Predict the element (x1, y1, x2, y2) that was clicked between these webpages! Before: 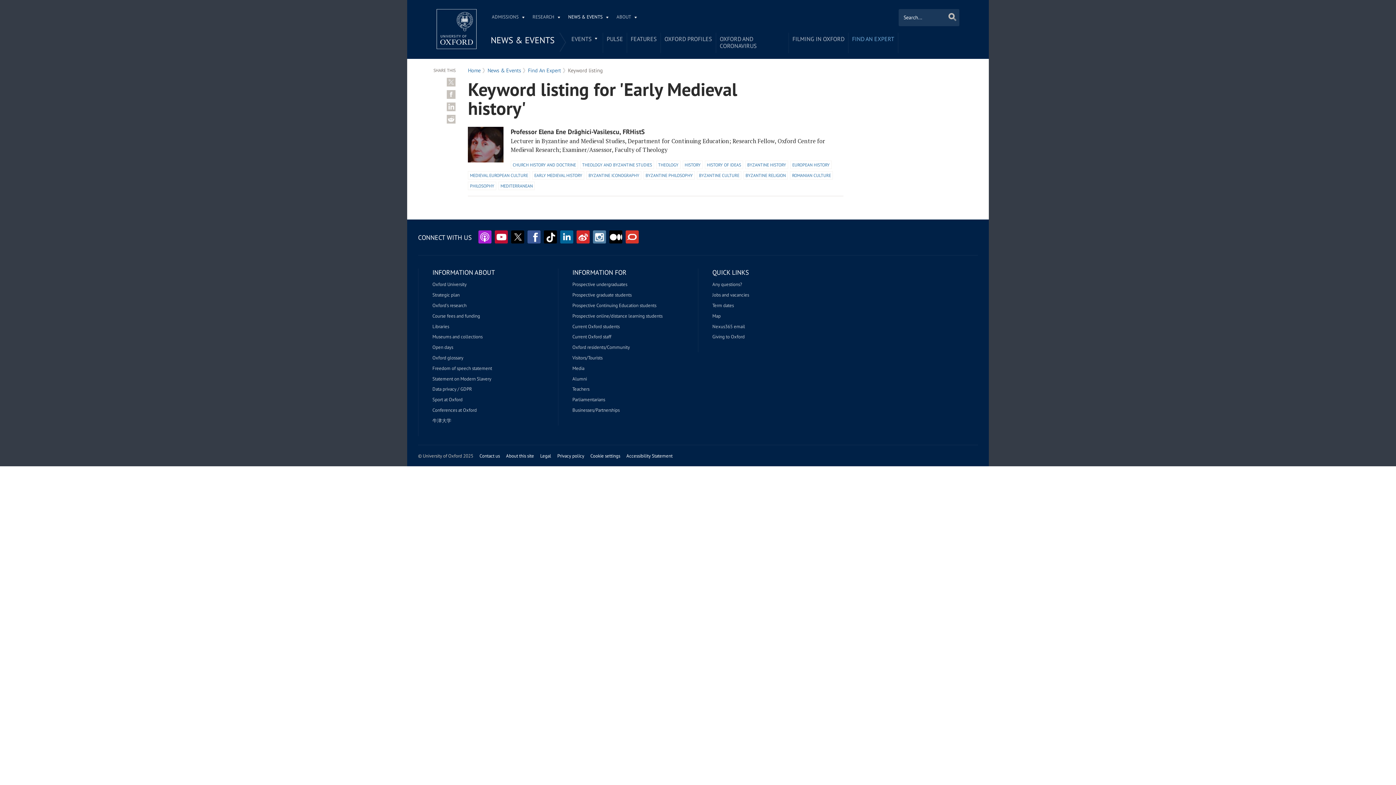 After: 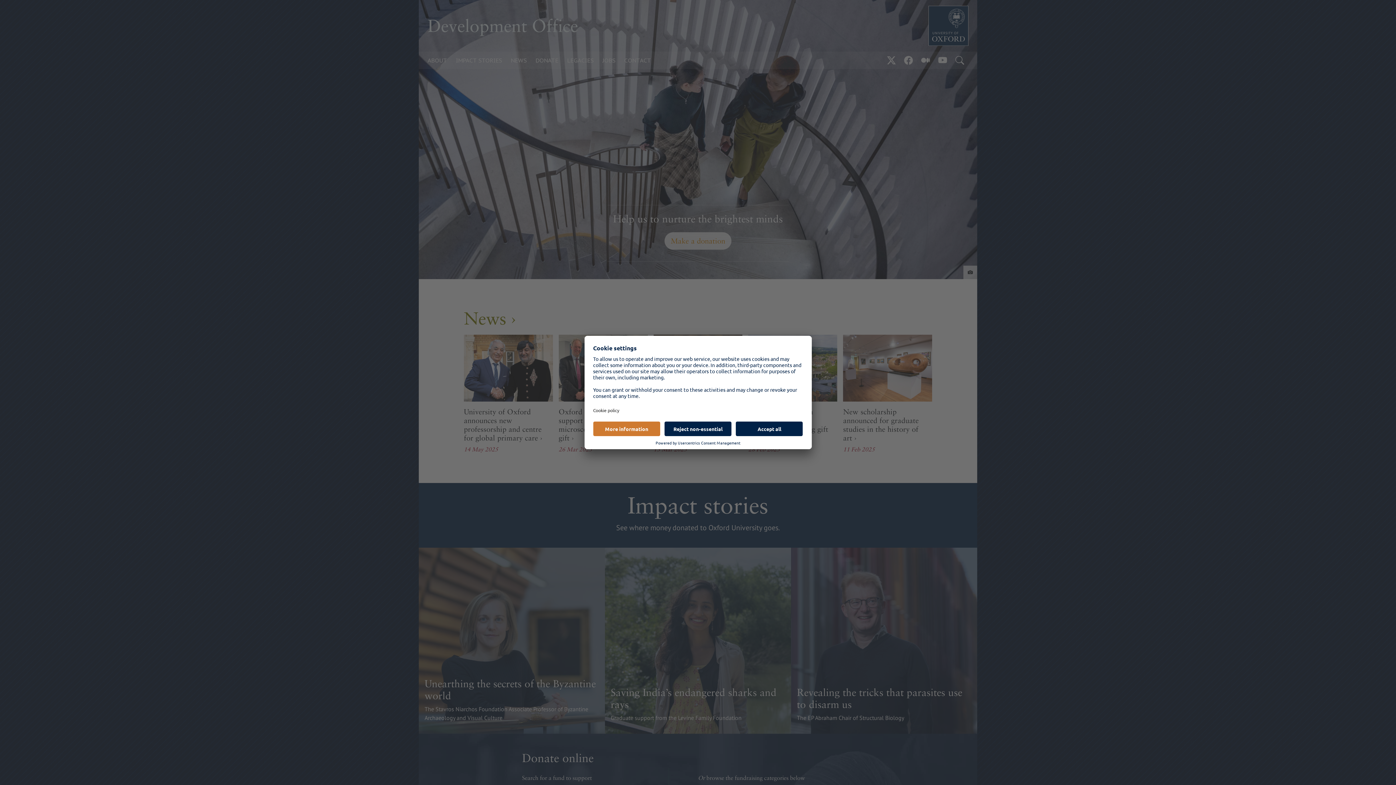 Action: bbox: (712, 334, 744, 339) label: Giving to Oxford